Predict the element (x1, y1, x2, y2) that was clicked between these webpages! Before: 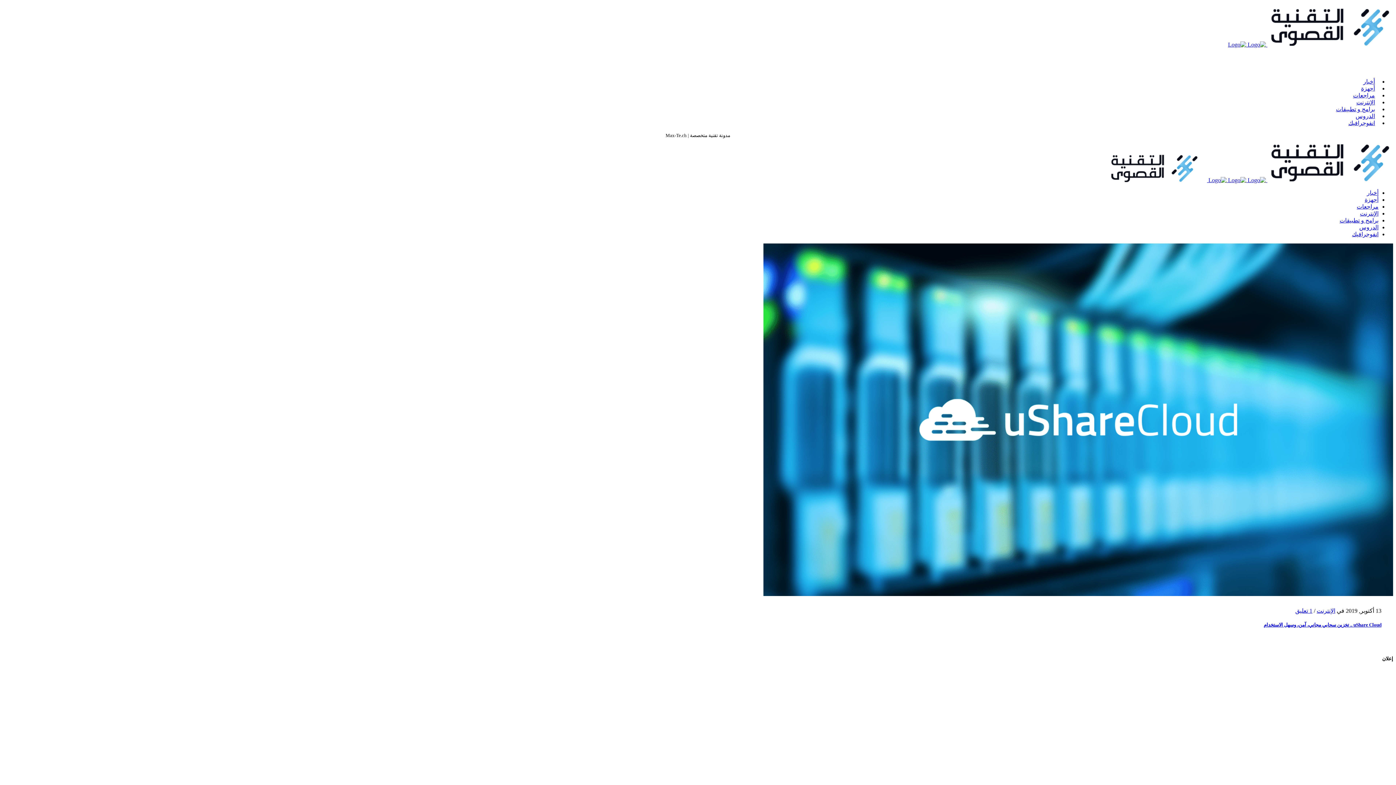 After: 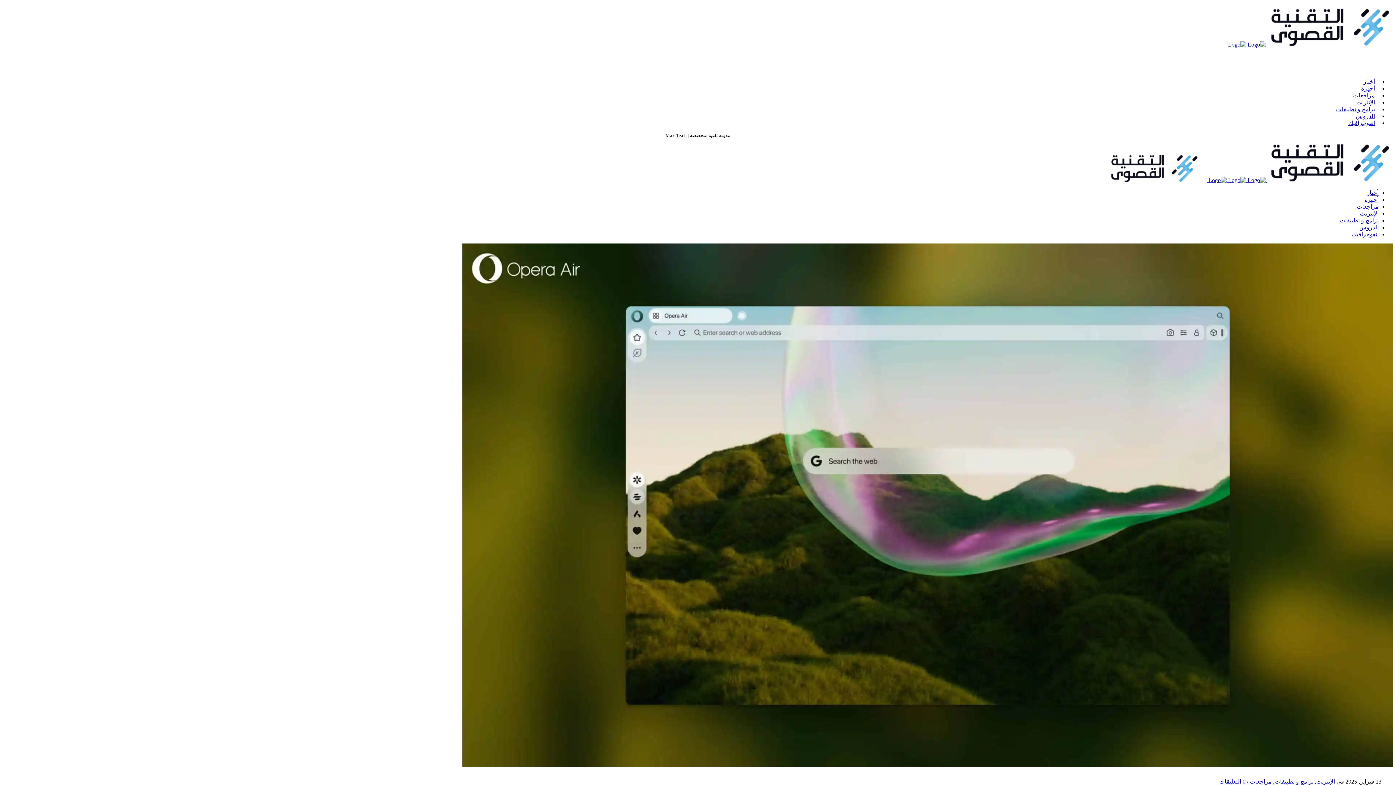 Action: label: الإنترنت bbox: (1360, 210, 1378, 216)